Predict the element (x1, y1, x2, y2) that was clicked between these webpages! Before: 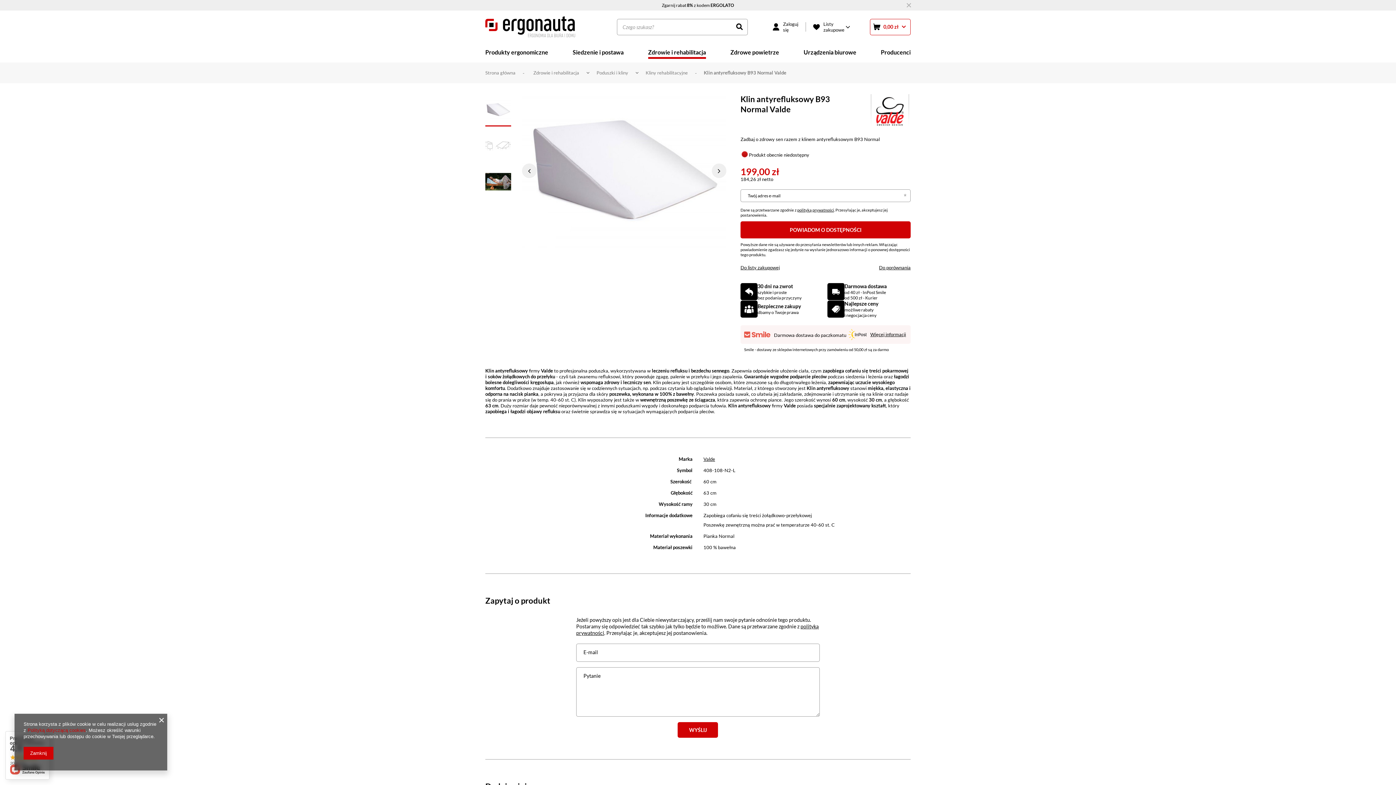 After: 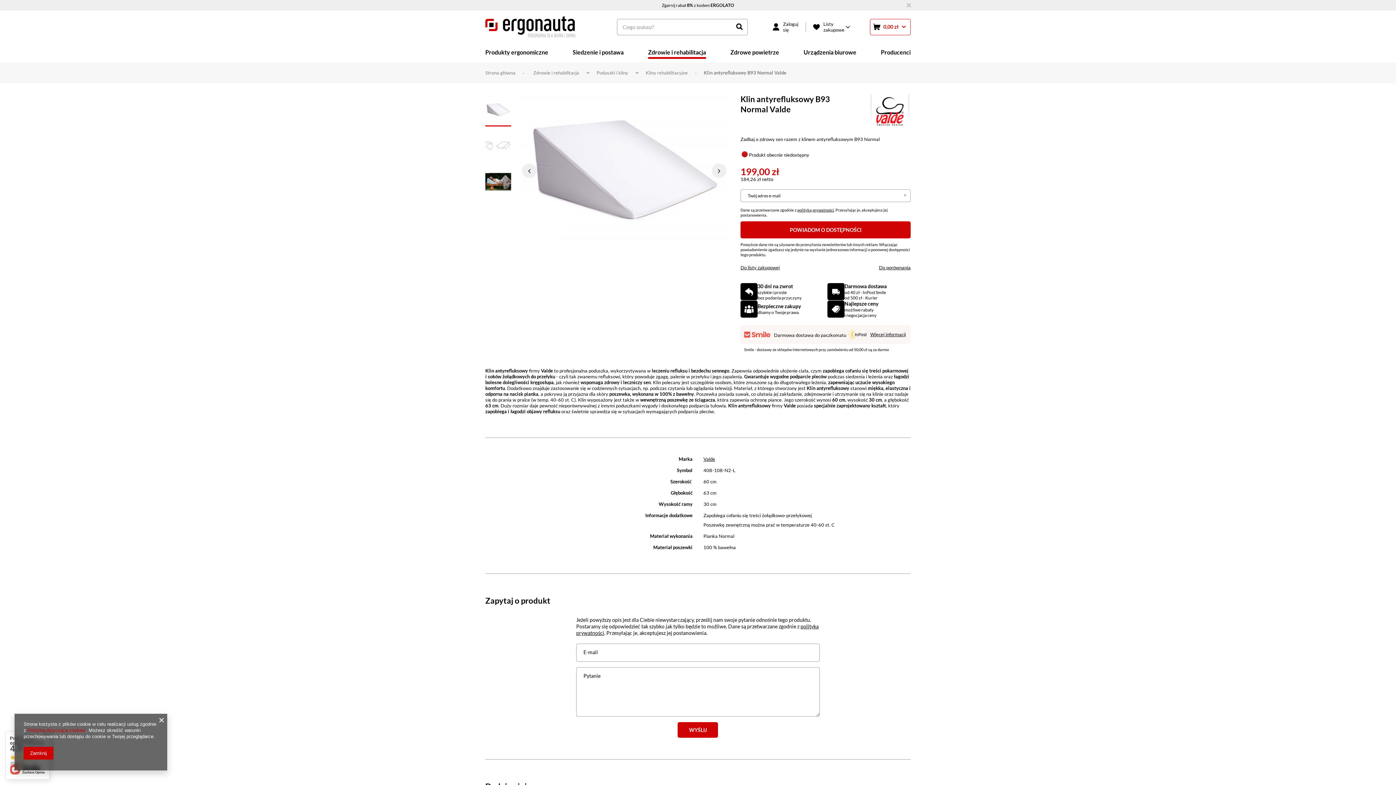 Action: bbox: (485, 94, 511, 126)